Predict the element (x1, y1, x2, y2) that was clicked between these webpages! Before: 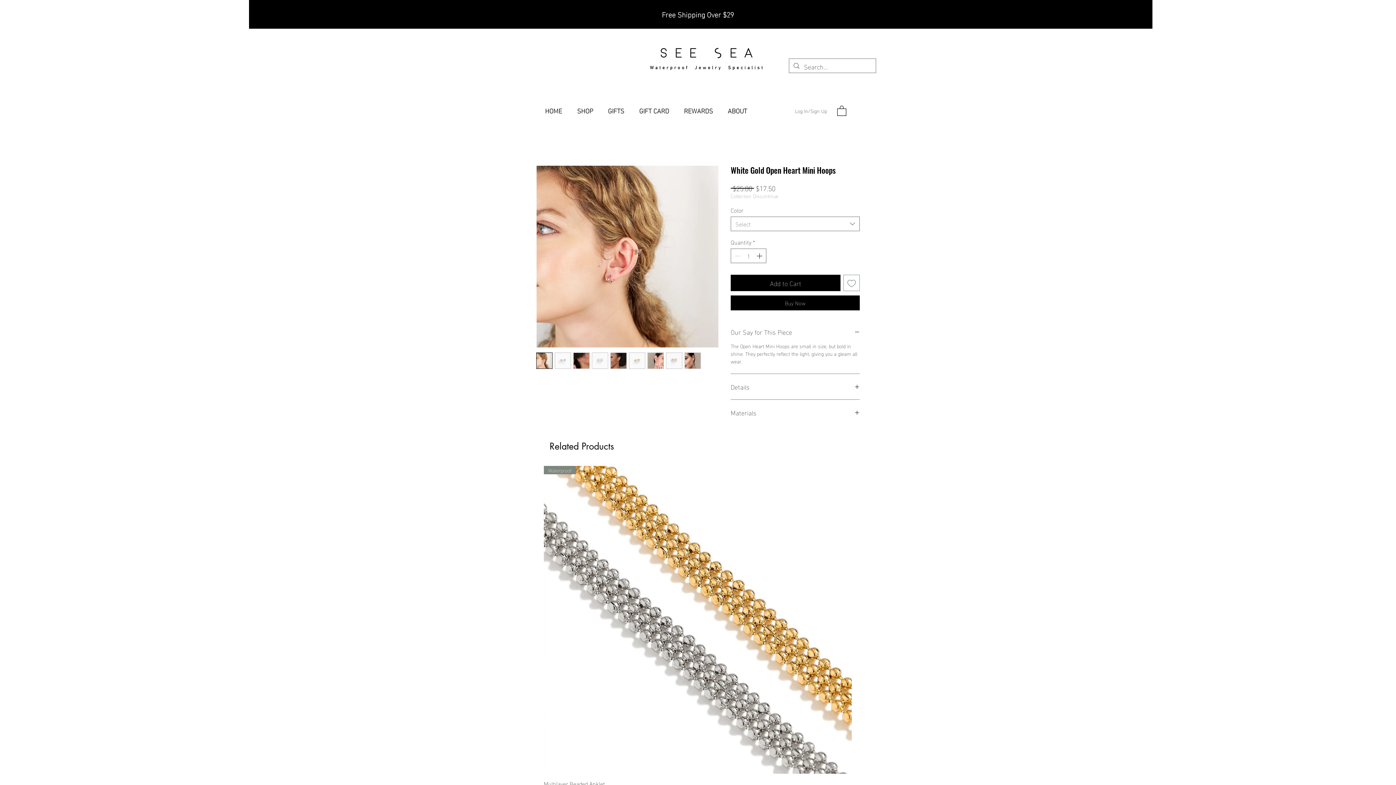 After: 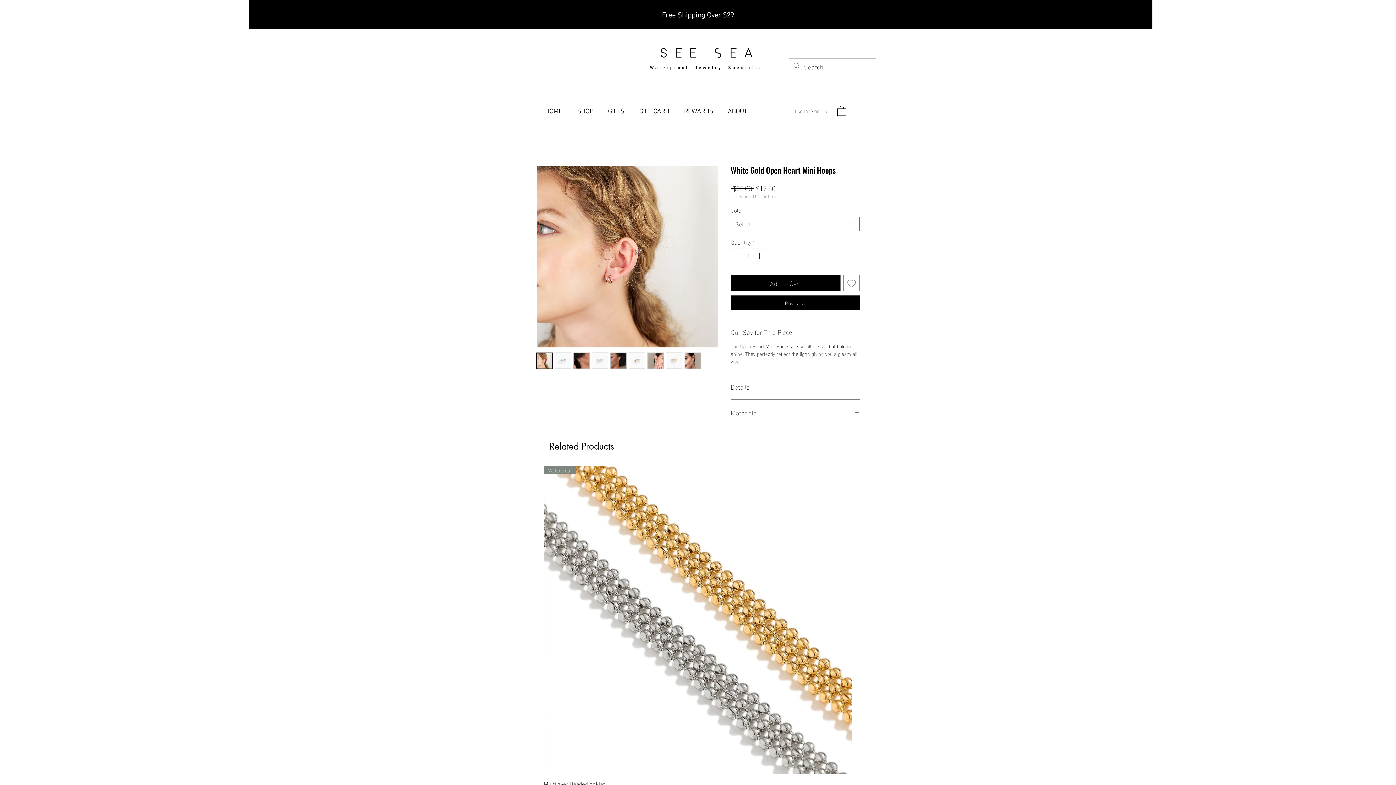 Action: bbox: (554, 352, 571, 369)